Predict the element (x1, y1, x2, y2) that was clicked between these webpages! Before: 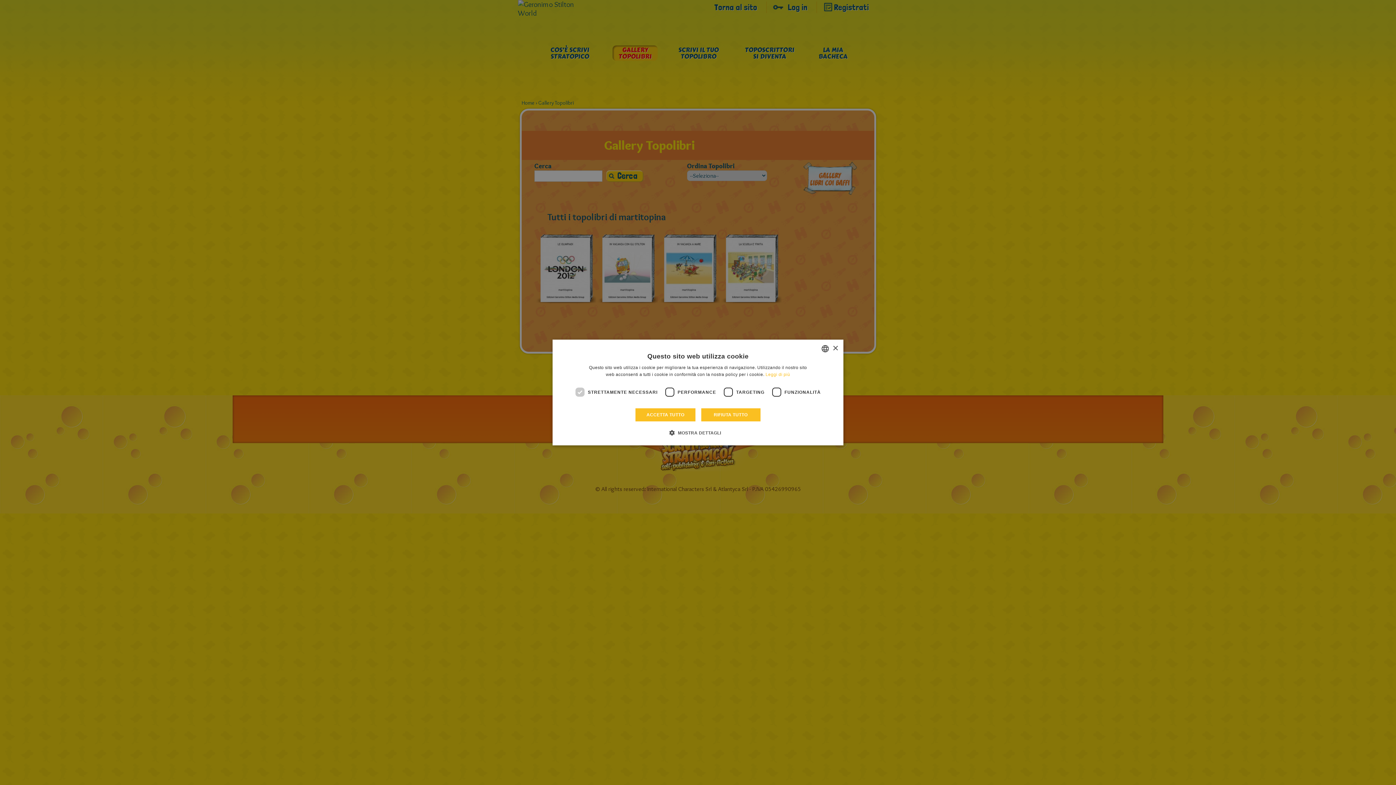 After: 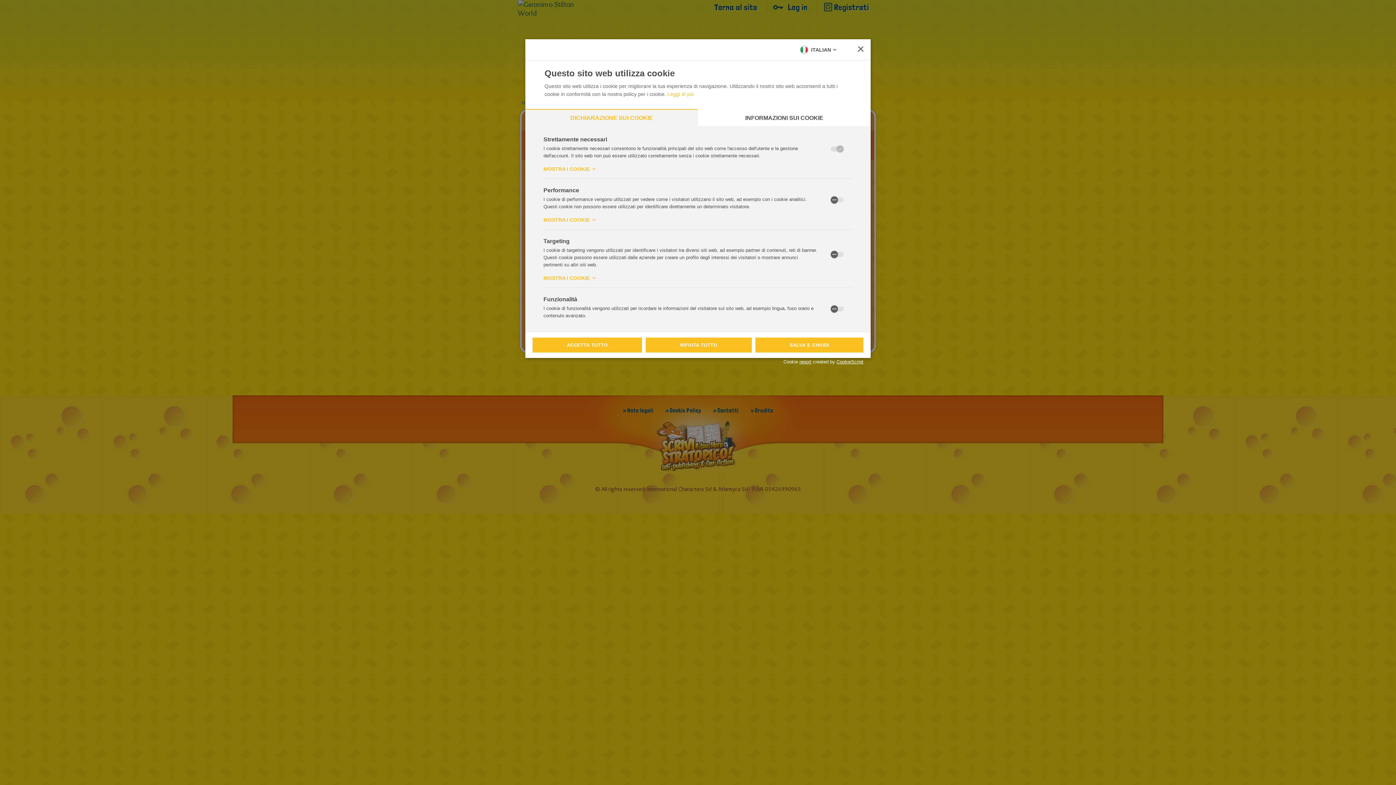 Action: bbox: (675, 429, 721, 436) label:  MOSTRA DETTAGLI